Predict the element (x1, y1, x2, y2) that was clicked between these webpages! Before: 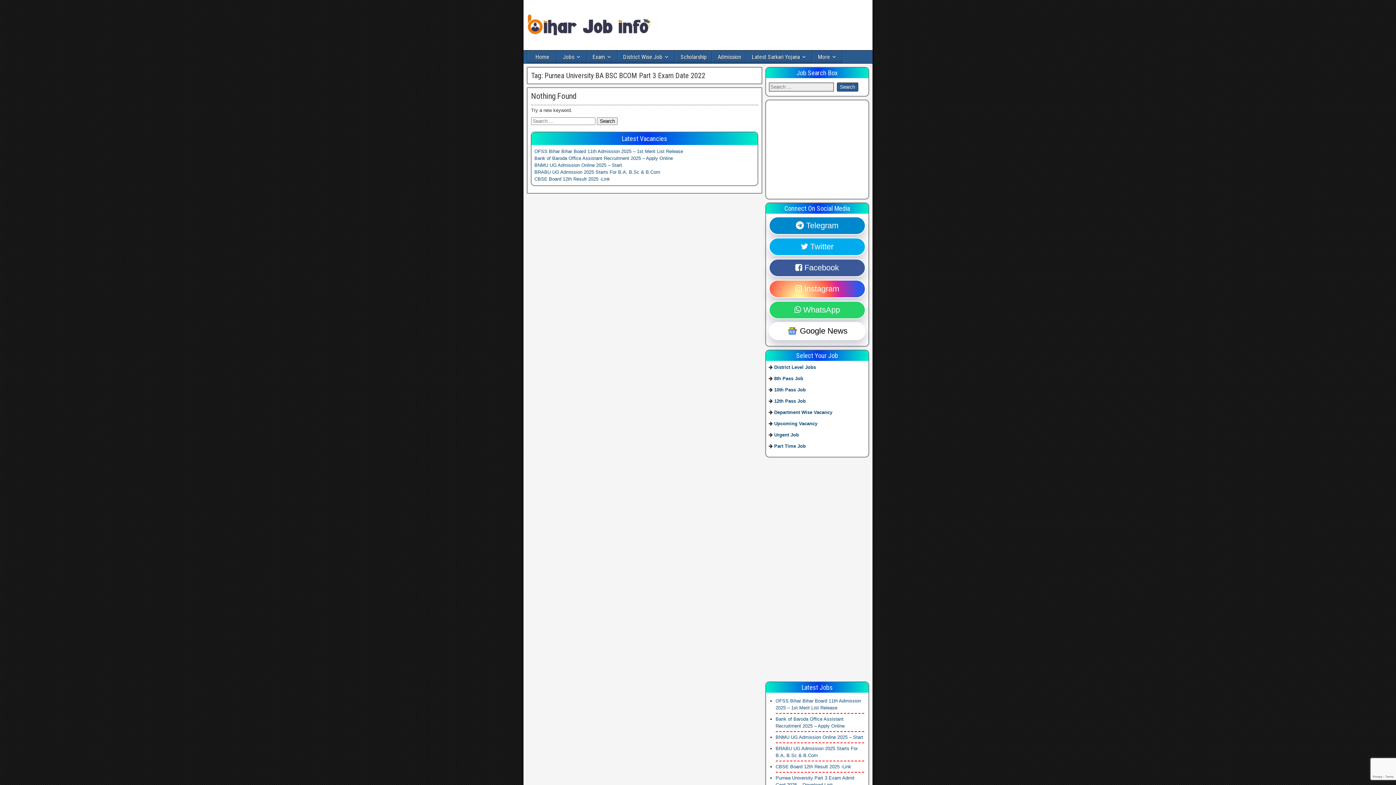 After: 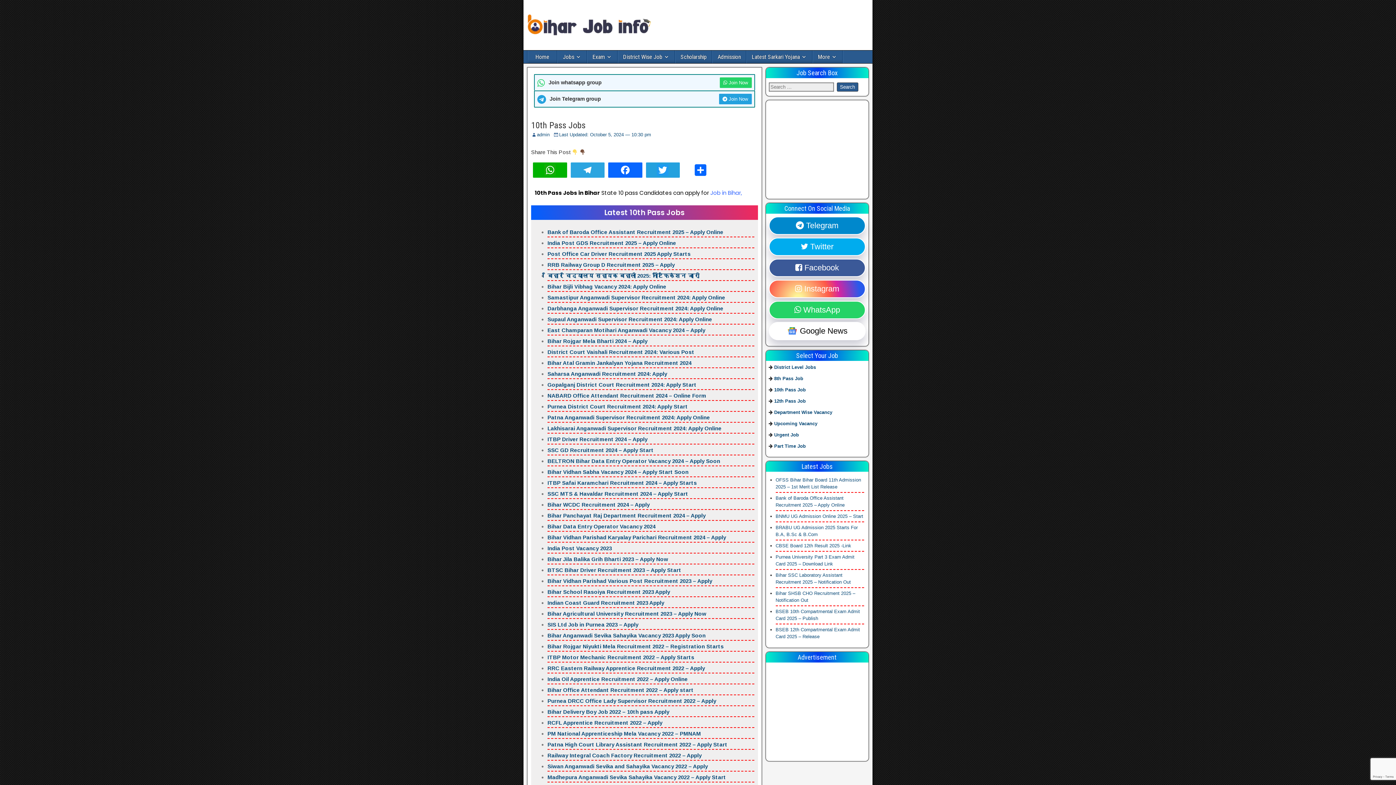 Action: label: 10th Pass Job bbox: (774, 387, 806, 392)